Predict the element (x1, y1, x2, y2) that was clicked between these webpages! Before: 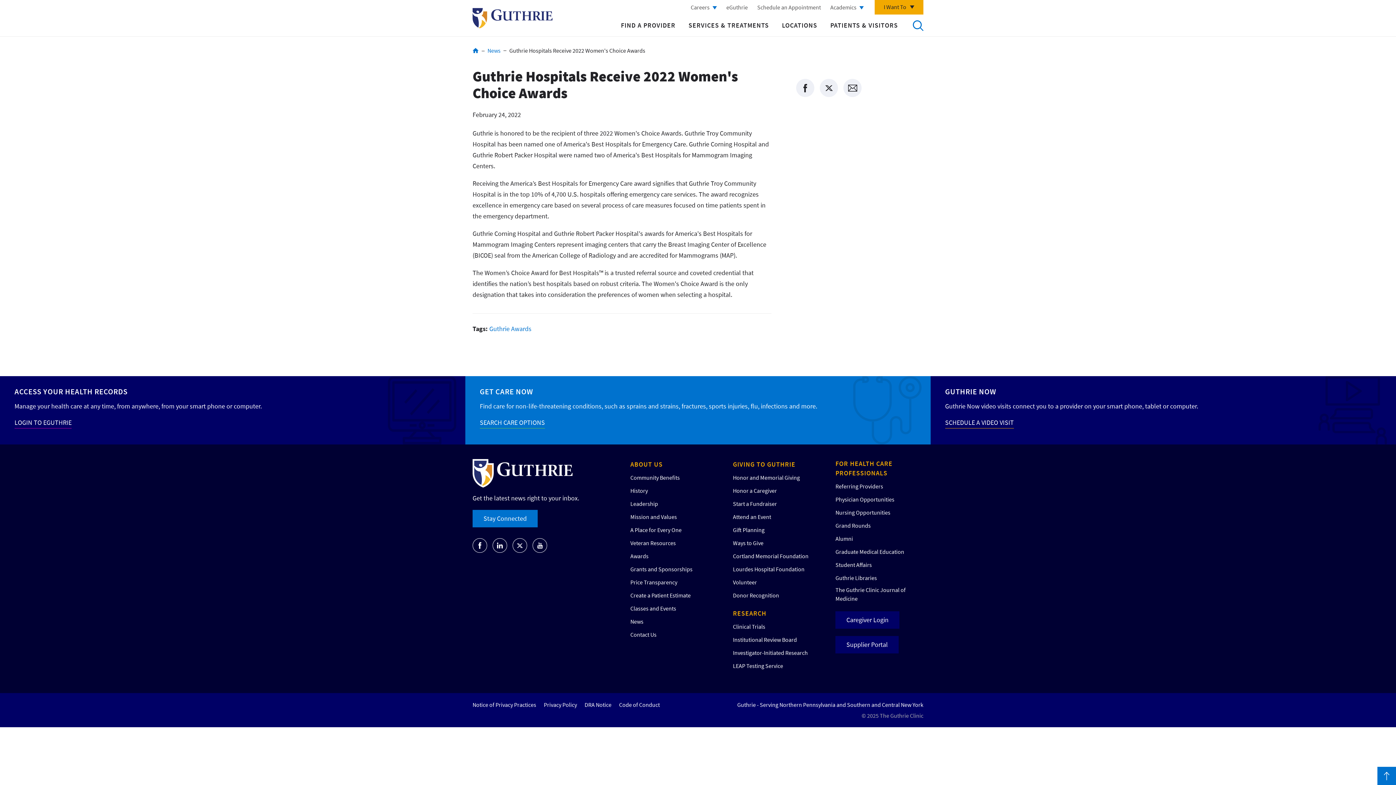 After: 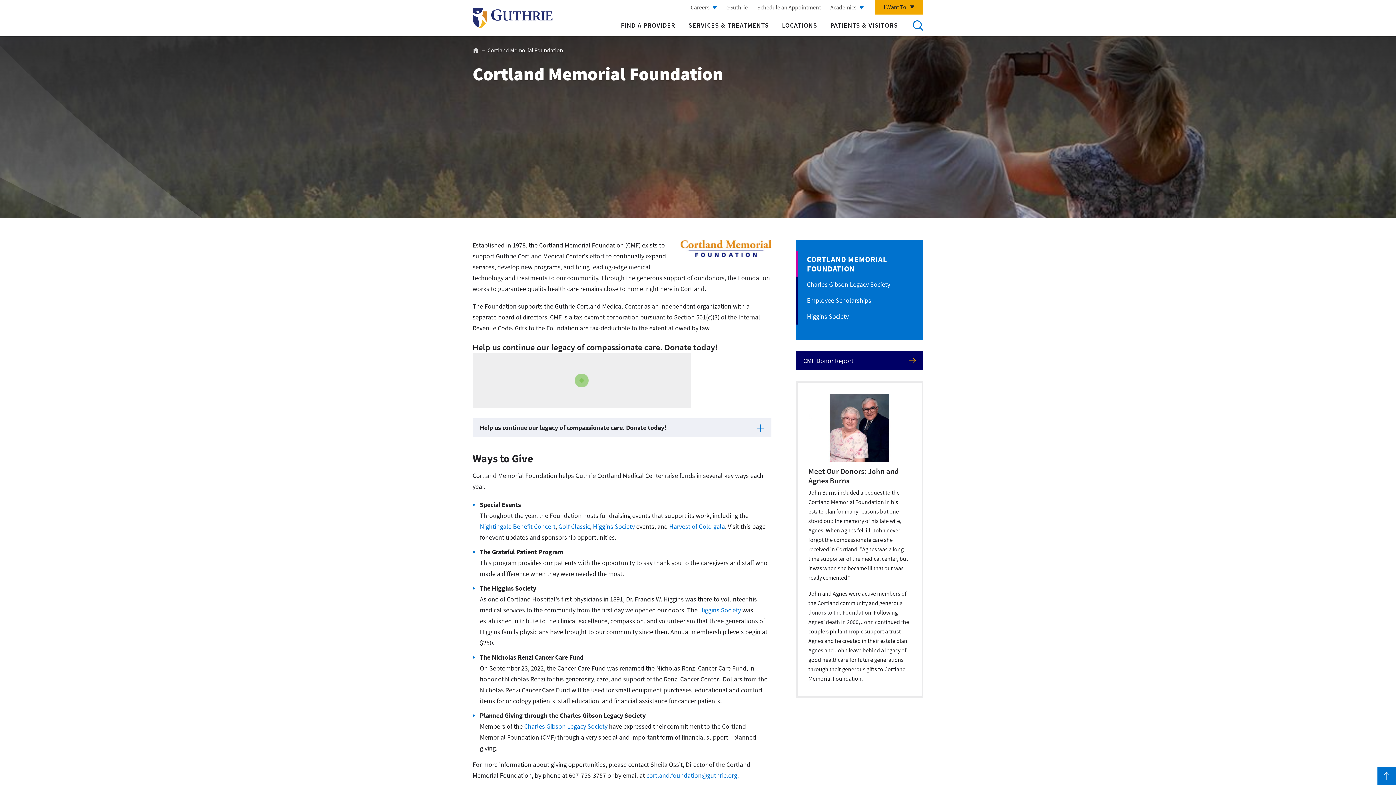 Action: bbox: (733, 552, 808, 560) label: Cortland Memorial Foundation